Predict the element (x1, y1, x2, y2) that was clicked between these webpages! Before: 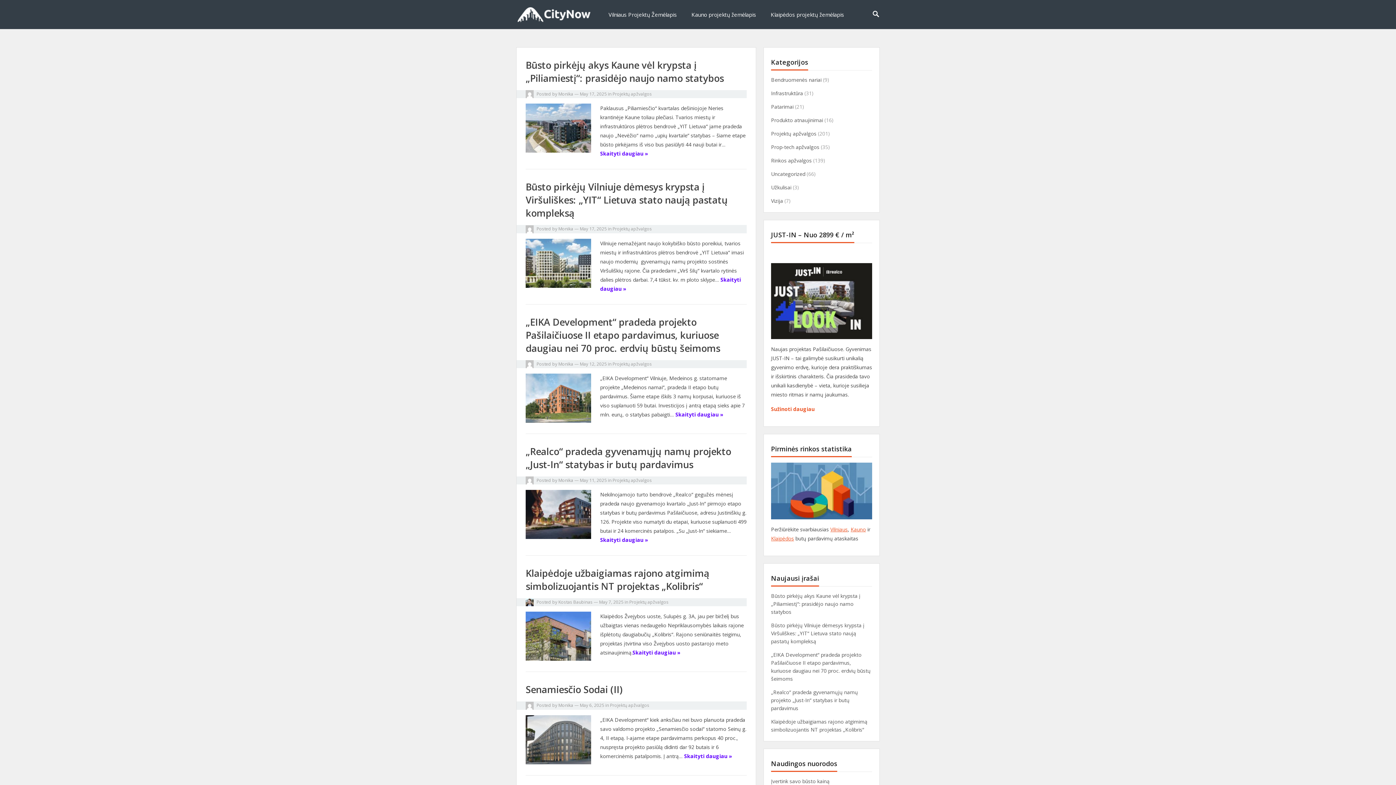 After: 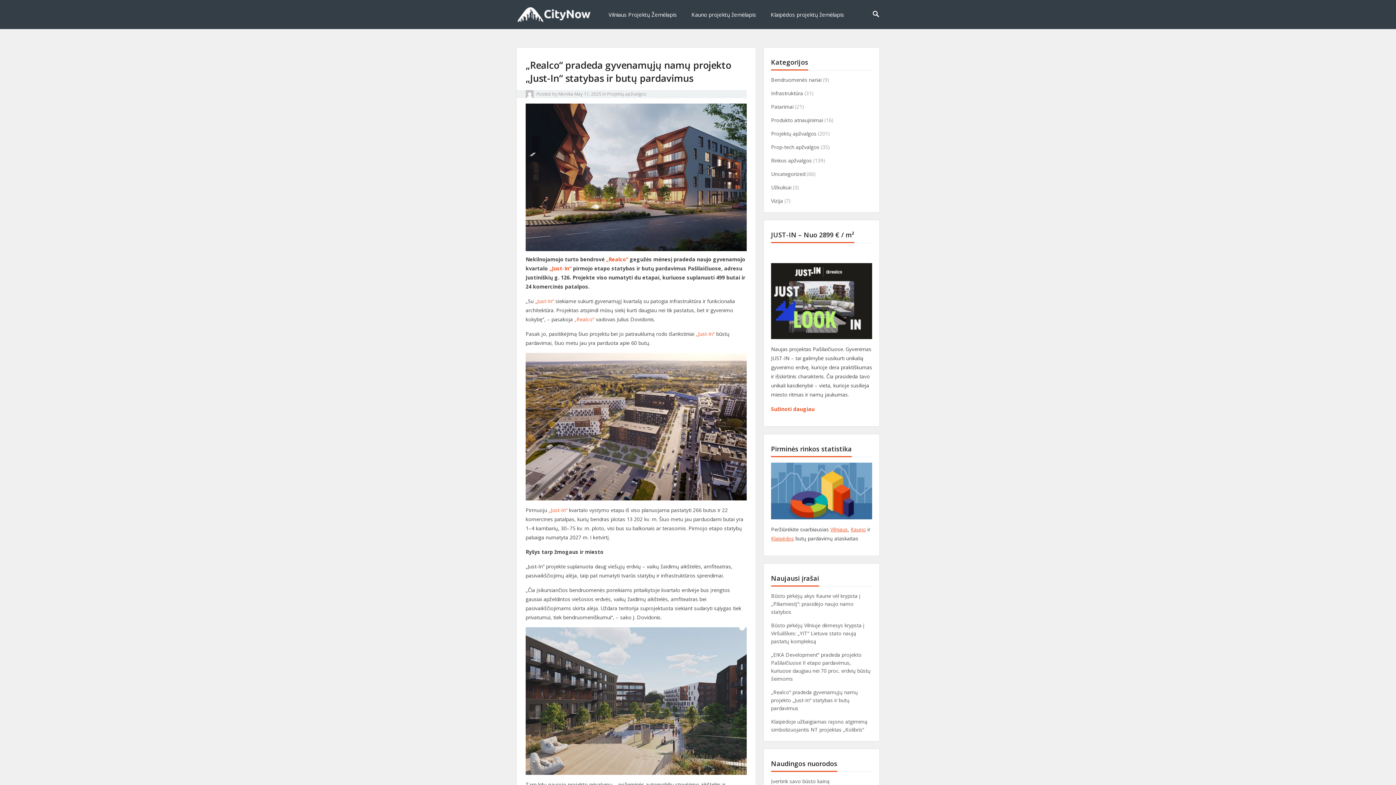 Action: bbox: (525, 490, 591, 539)